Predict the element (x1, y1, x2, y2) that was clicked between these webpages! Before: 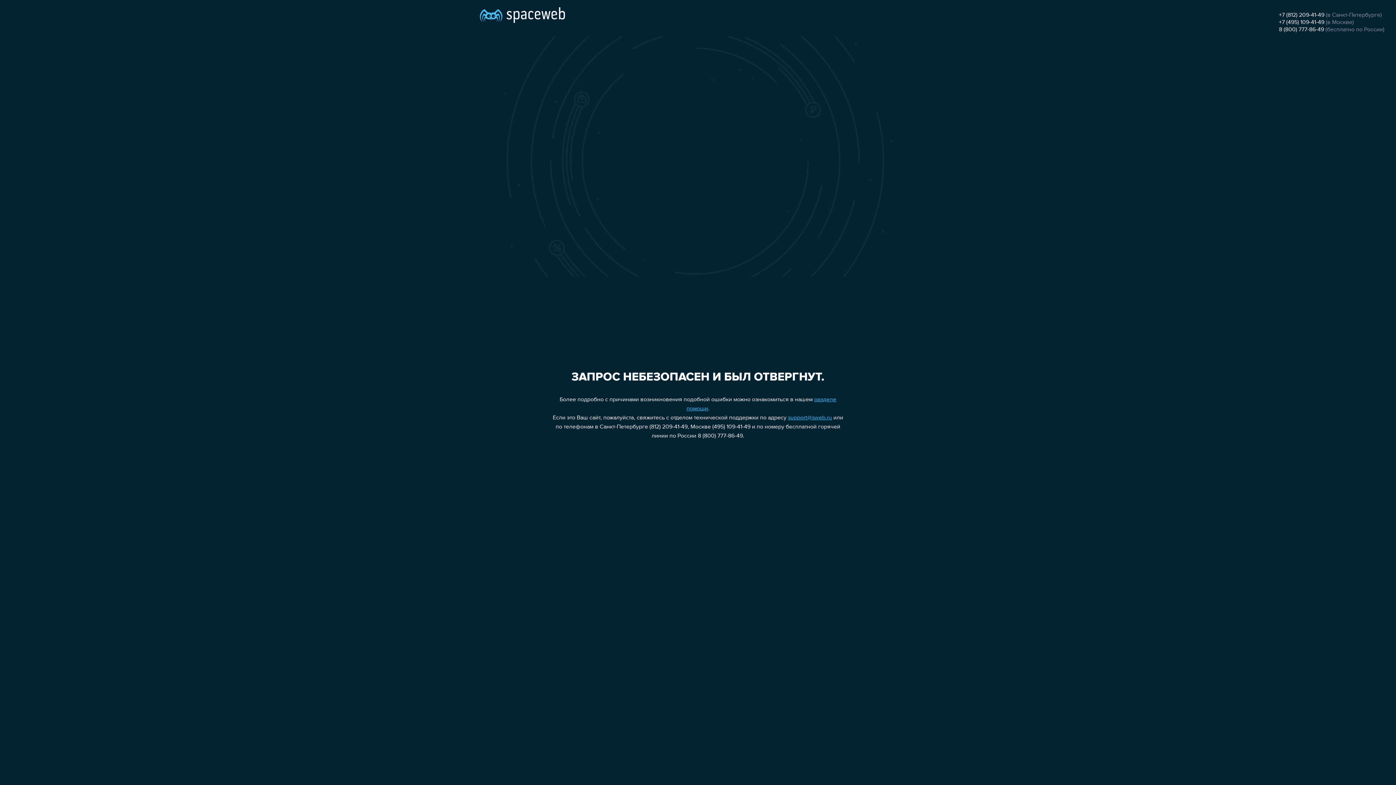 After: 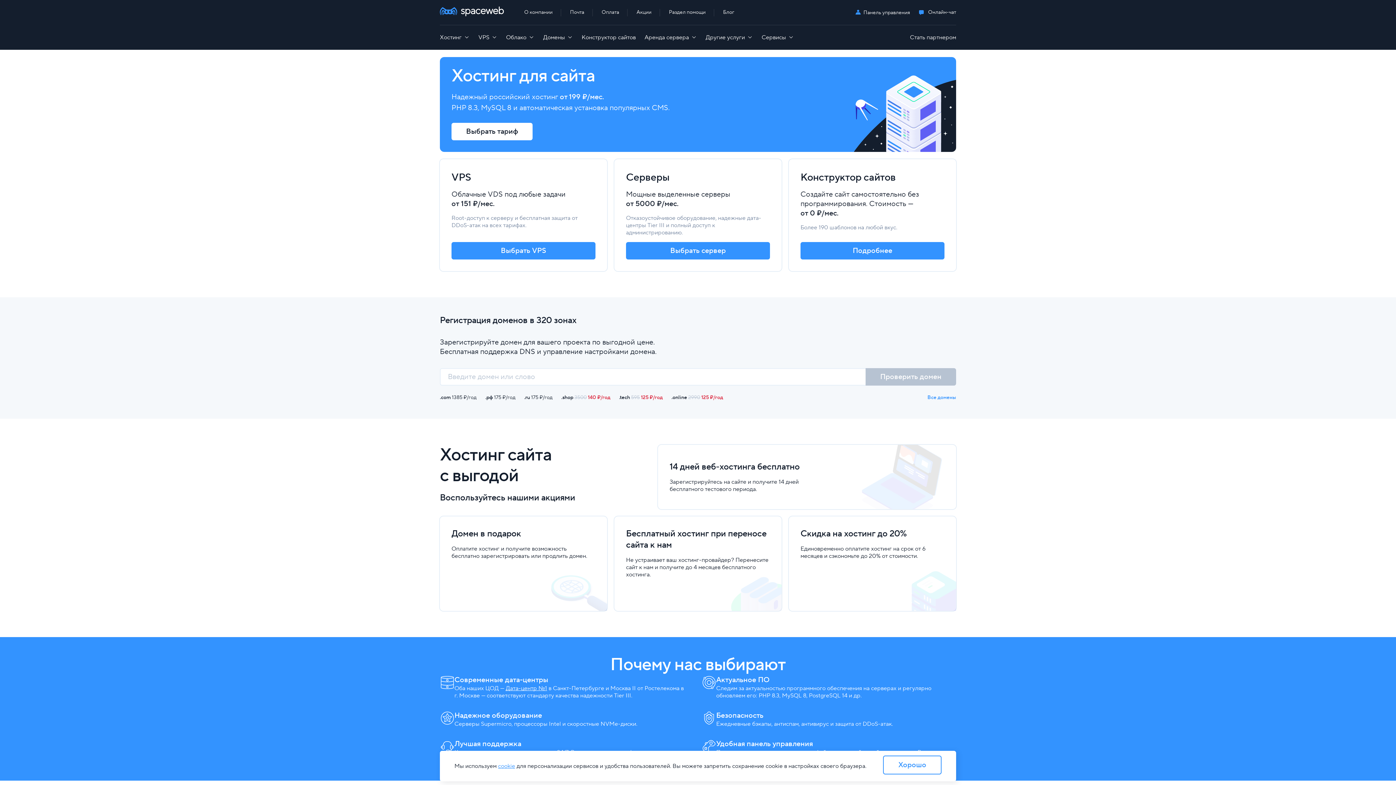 Action: bbox: (480, 0, 565, 25)